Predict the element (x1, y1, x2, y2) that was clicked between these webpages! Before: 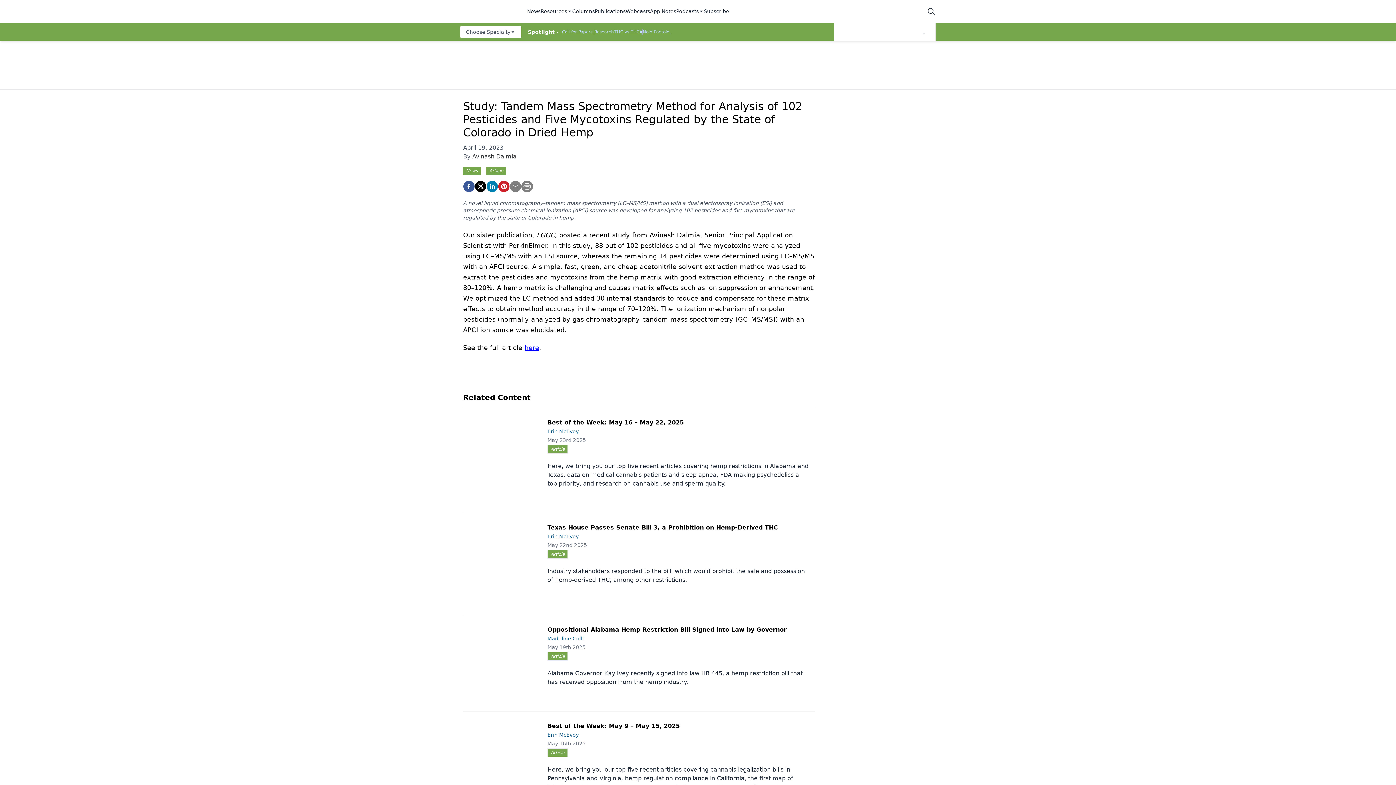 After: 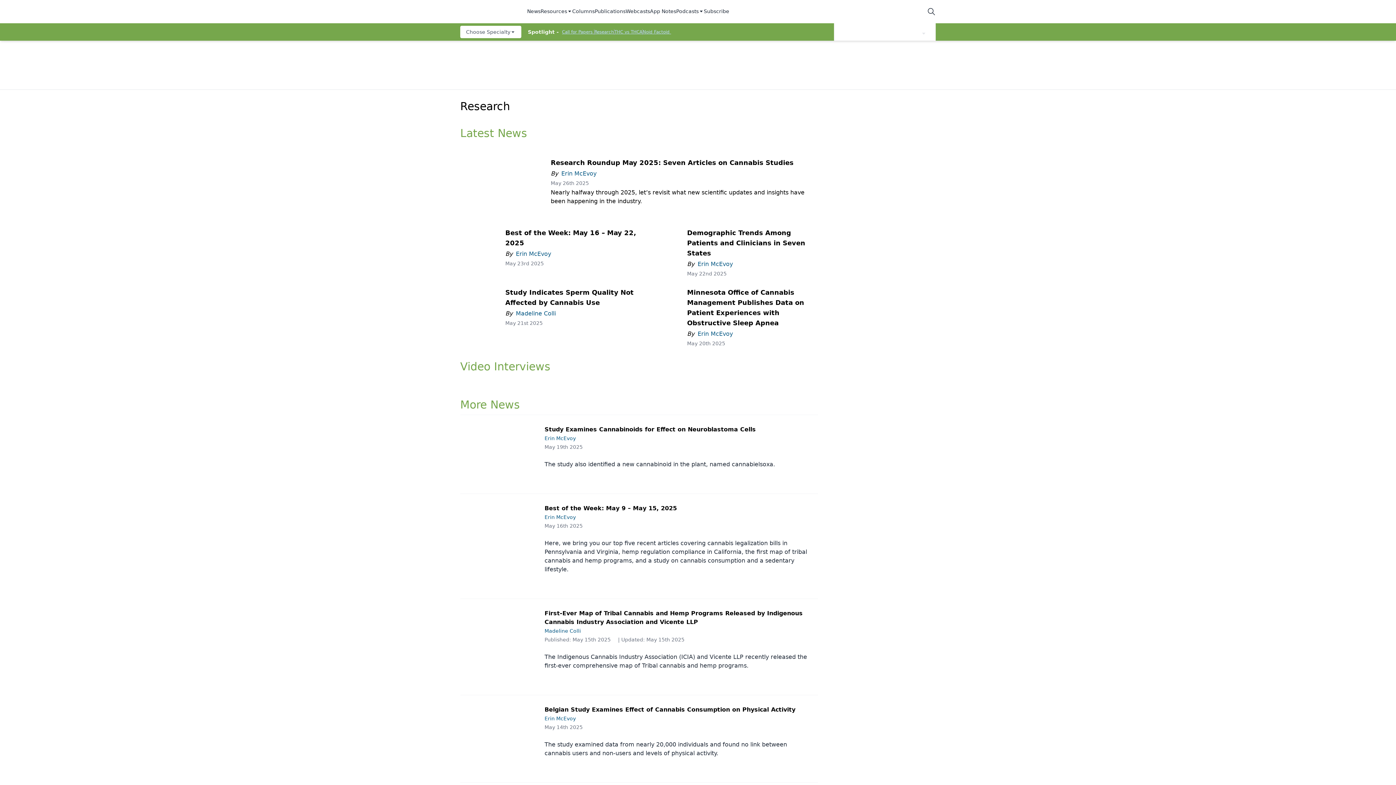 Action: label: Research bbox: (594, 29, 614, 34)